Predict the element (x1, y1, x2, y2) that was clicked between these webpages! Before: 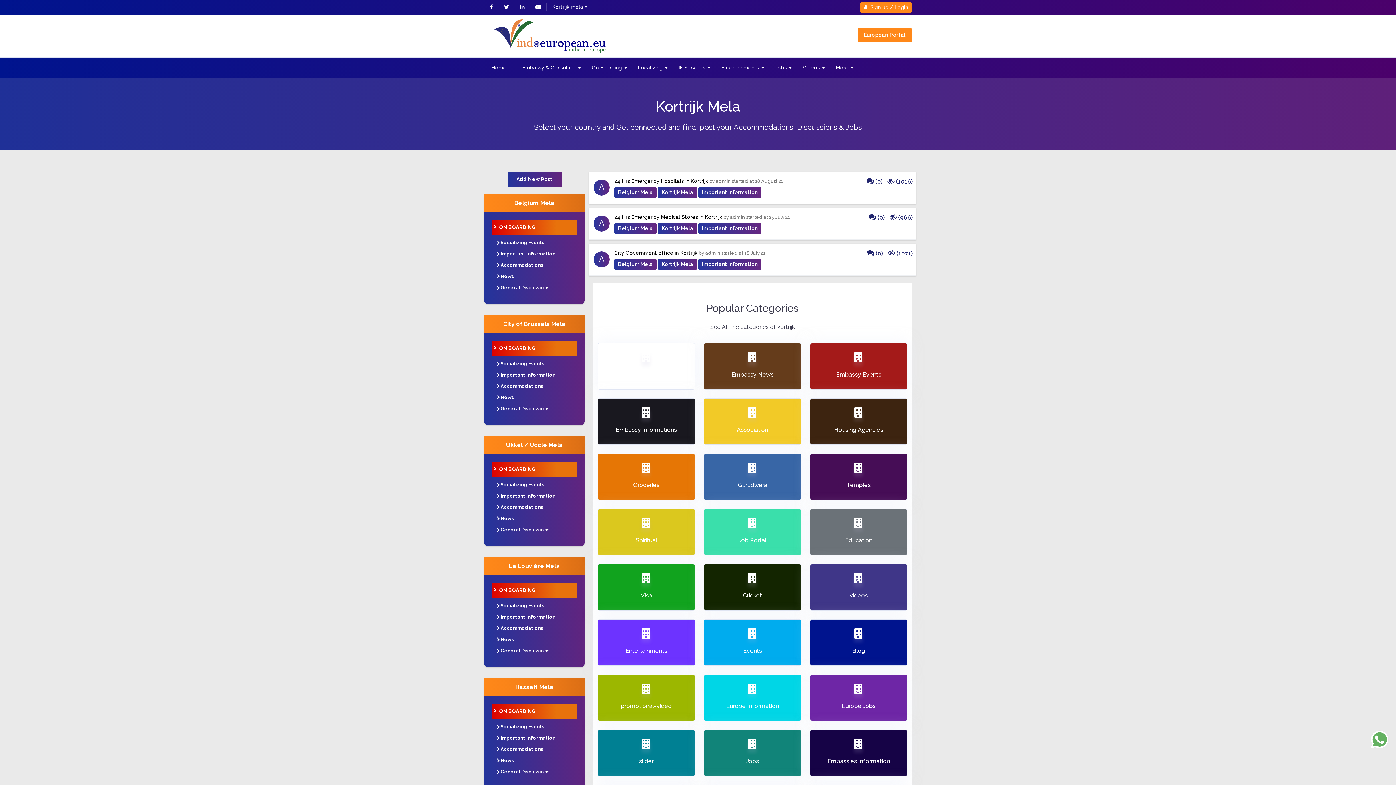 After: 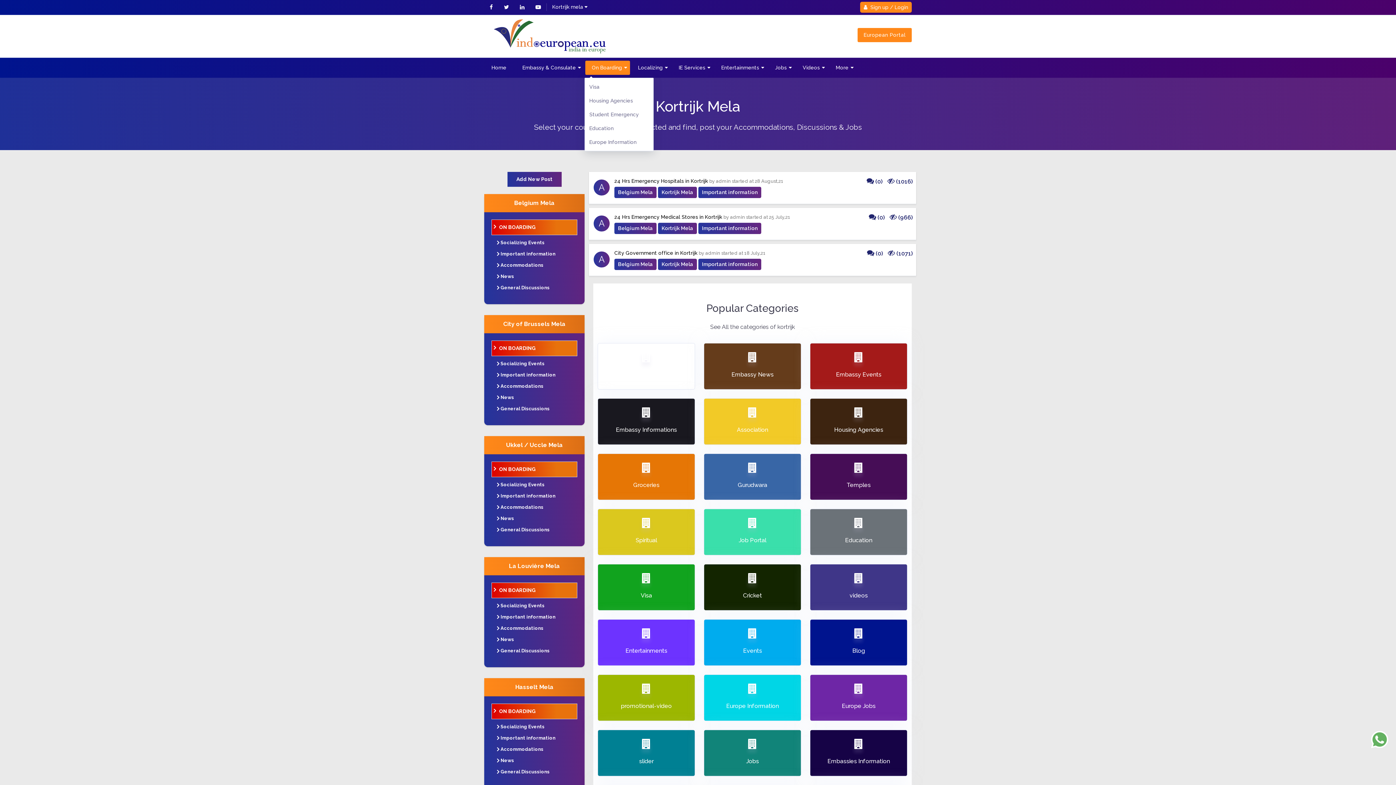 Action: label: On Boarding bbox: (585, 60, 630, 74)